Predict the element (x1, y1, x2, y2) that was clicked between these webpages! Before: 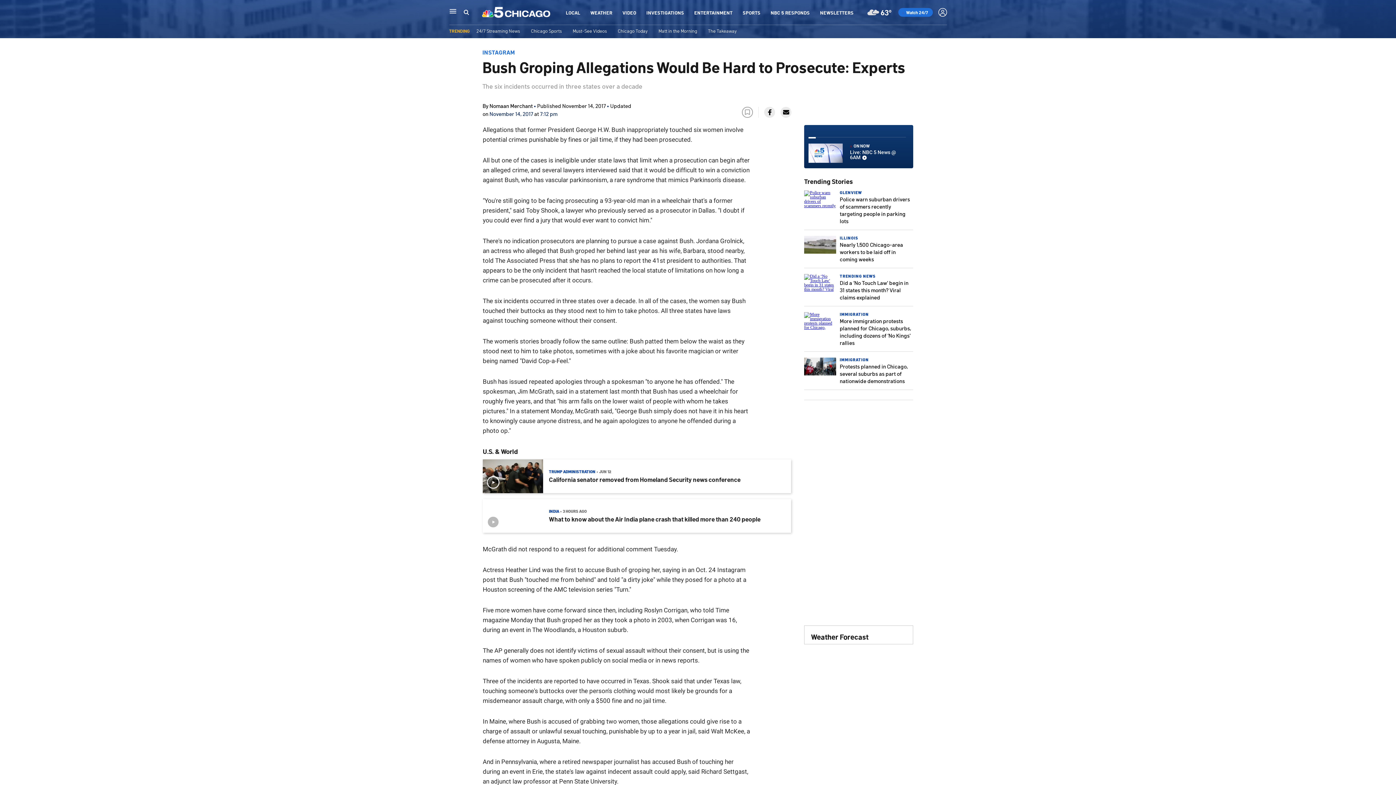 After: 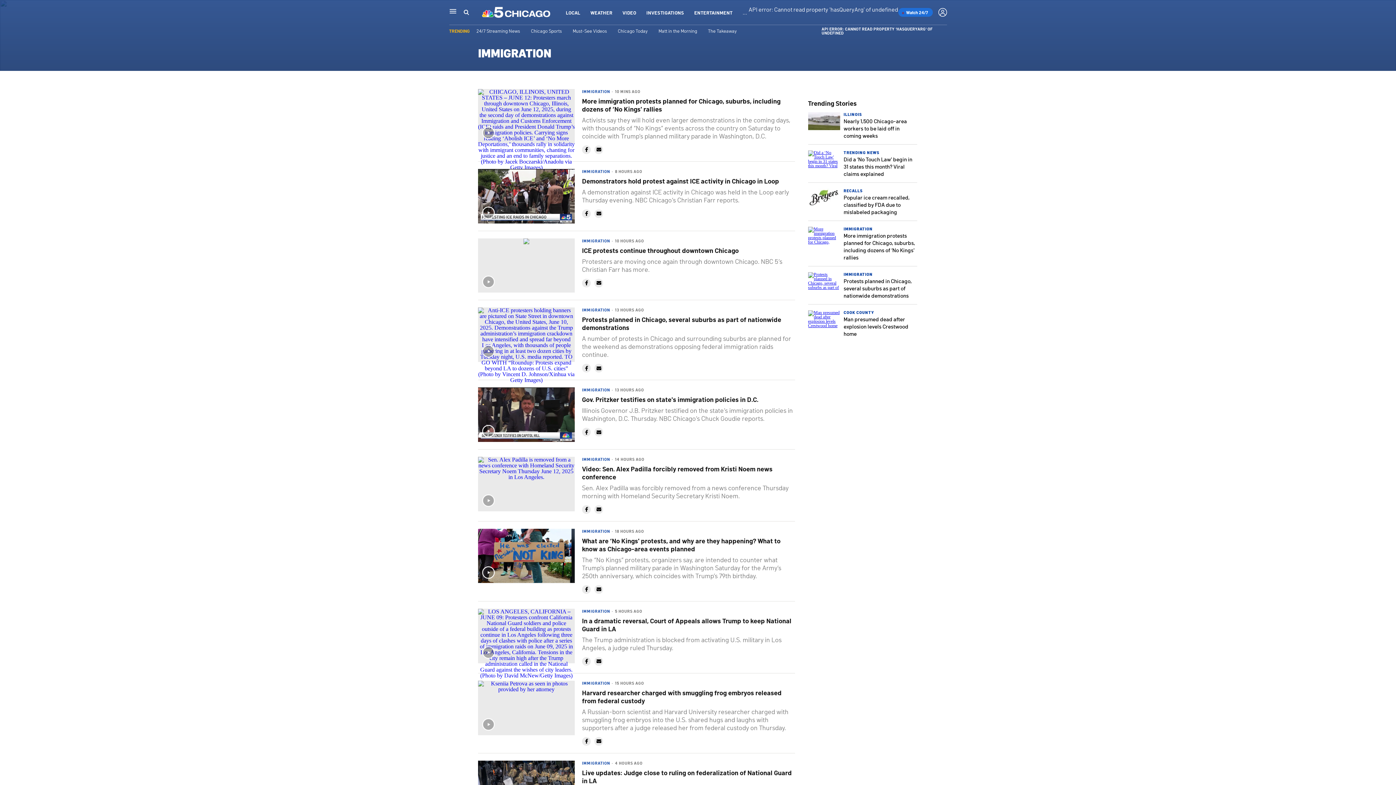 Action: label: IMMIGRATION bbox: (840, 357, 869, 362)